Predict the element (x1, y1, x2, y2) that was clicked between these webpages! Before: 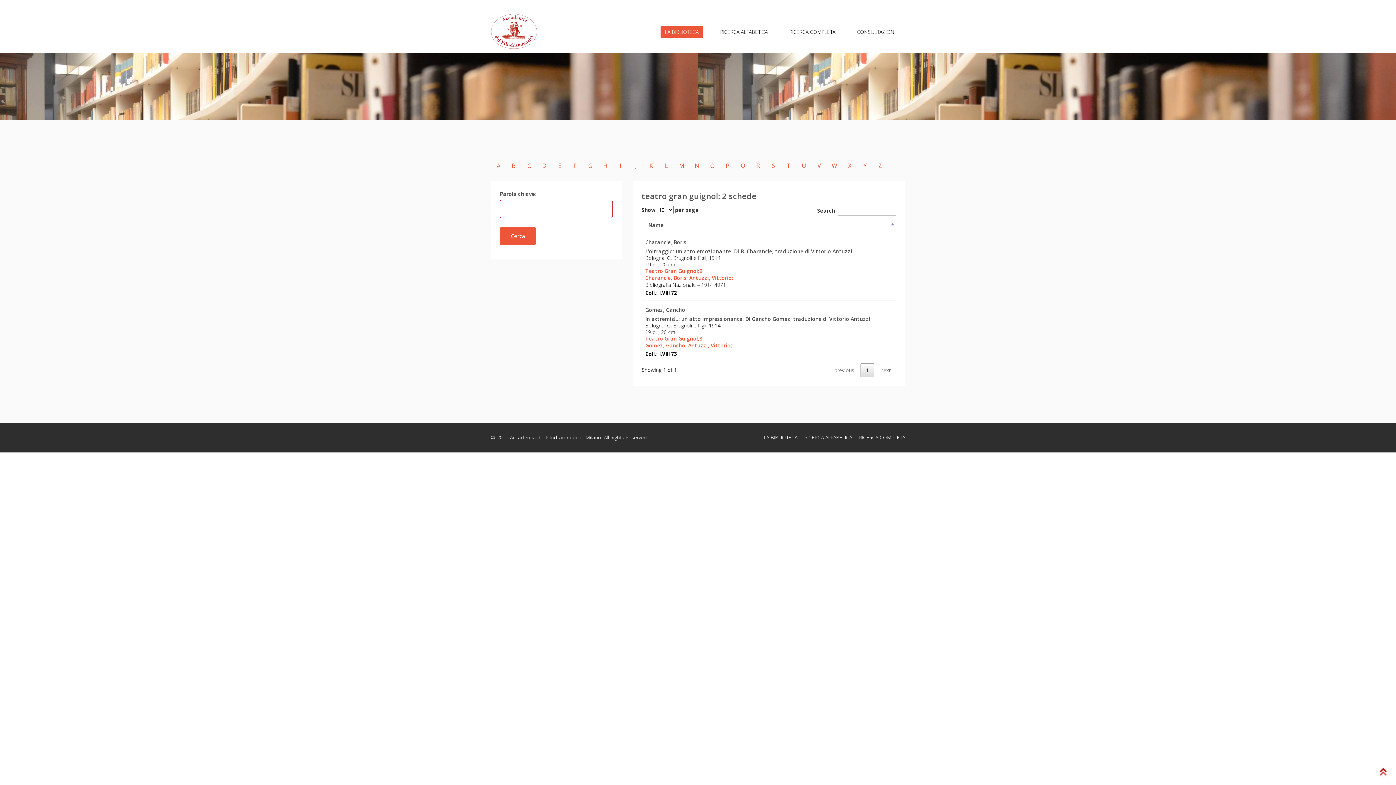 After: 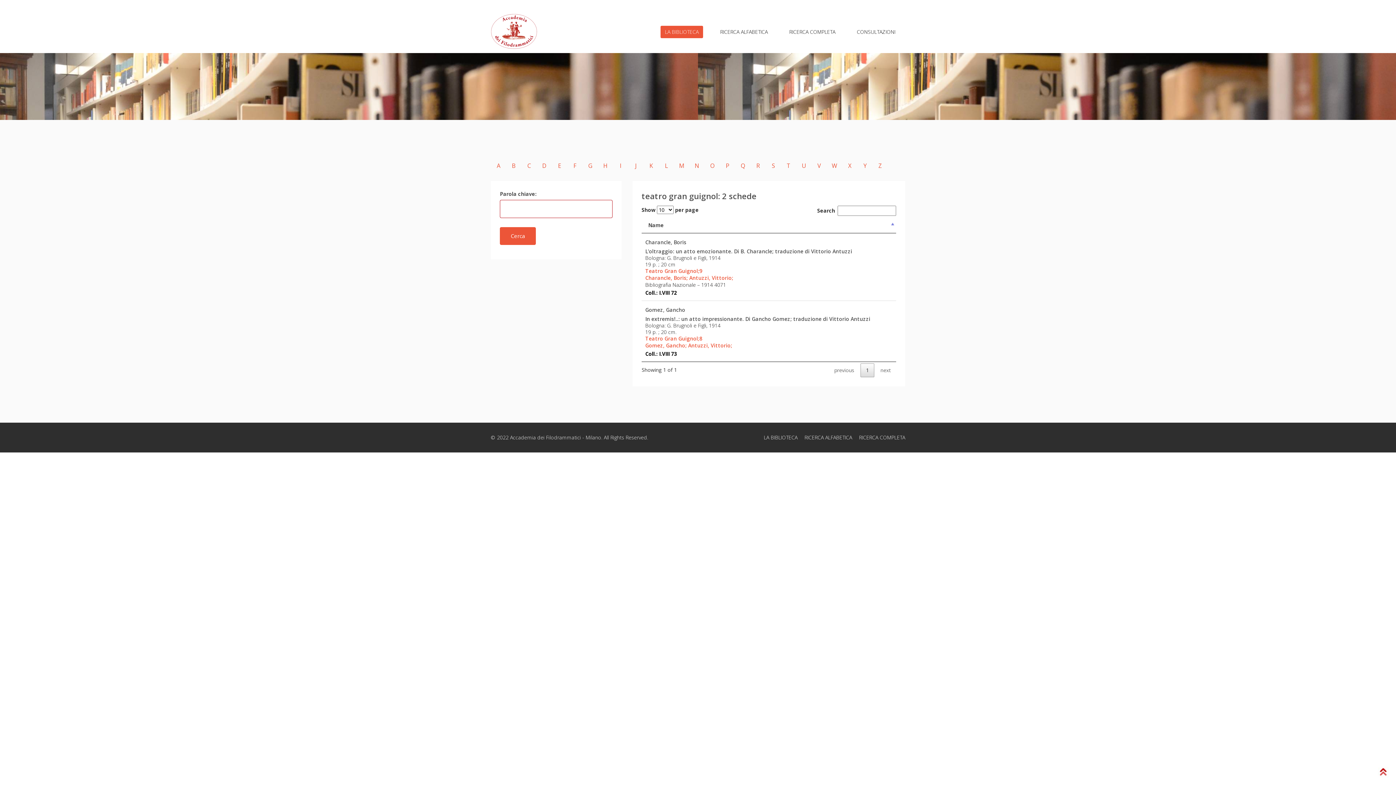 Action: bbox: (1378, 768, 1389, 775)